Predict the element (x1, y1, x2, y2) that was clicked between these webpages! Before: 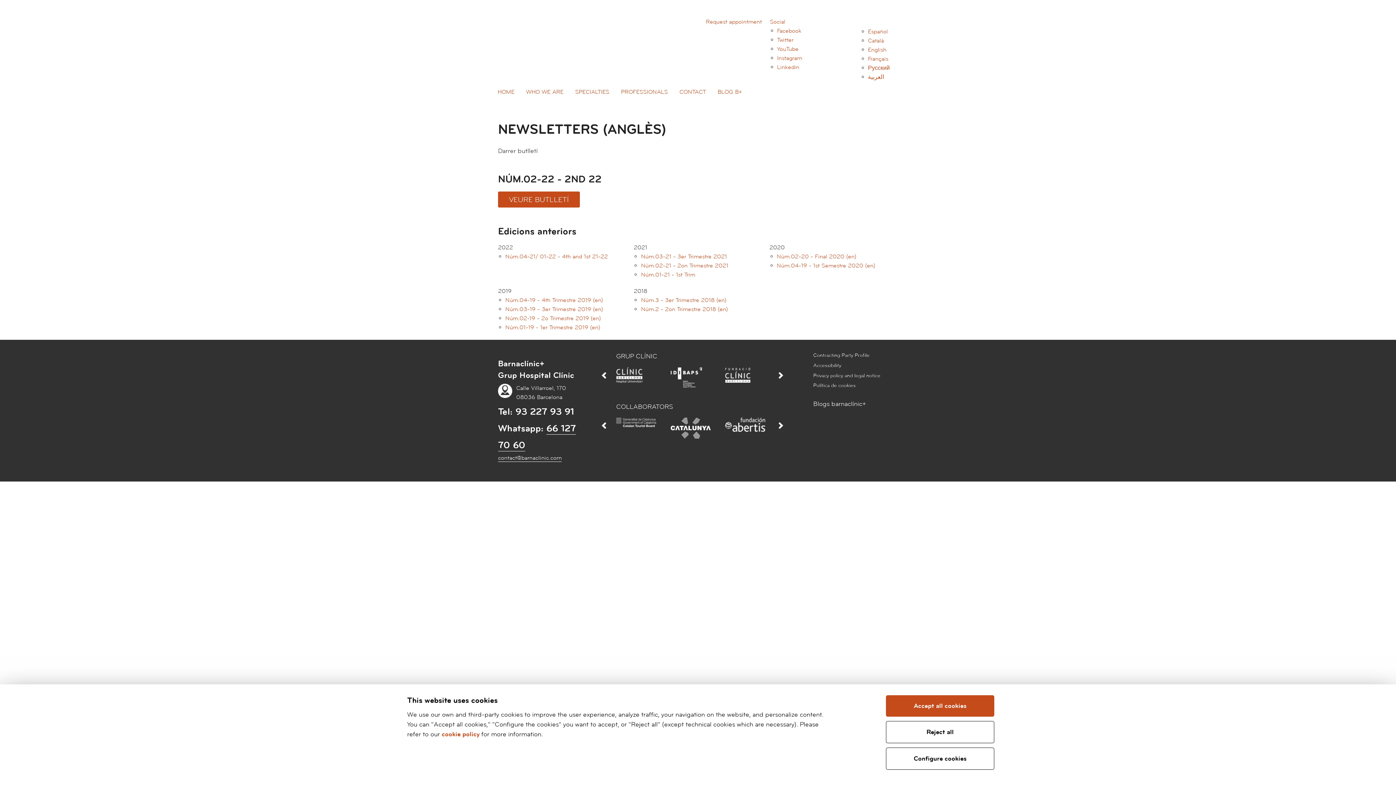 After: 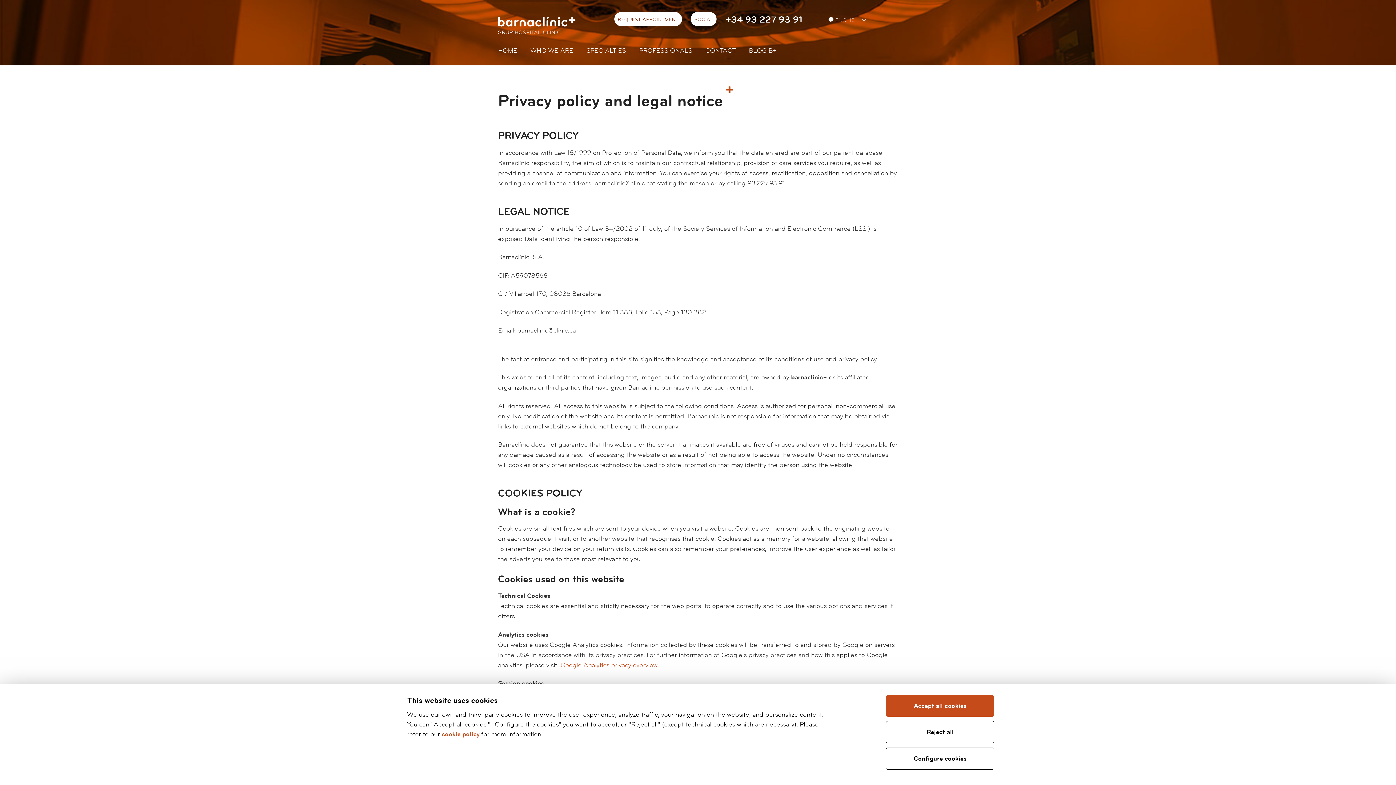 Action: label: Privacy policy and legal notice bbox: (813, 372, 880, 379)